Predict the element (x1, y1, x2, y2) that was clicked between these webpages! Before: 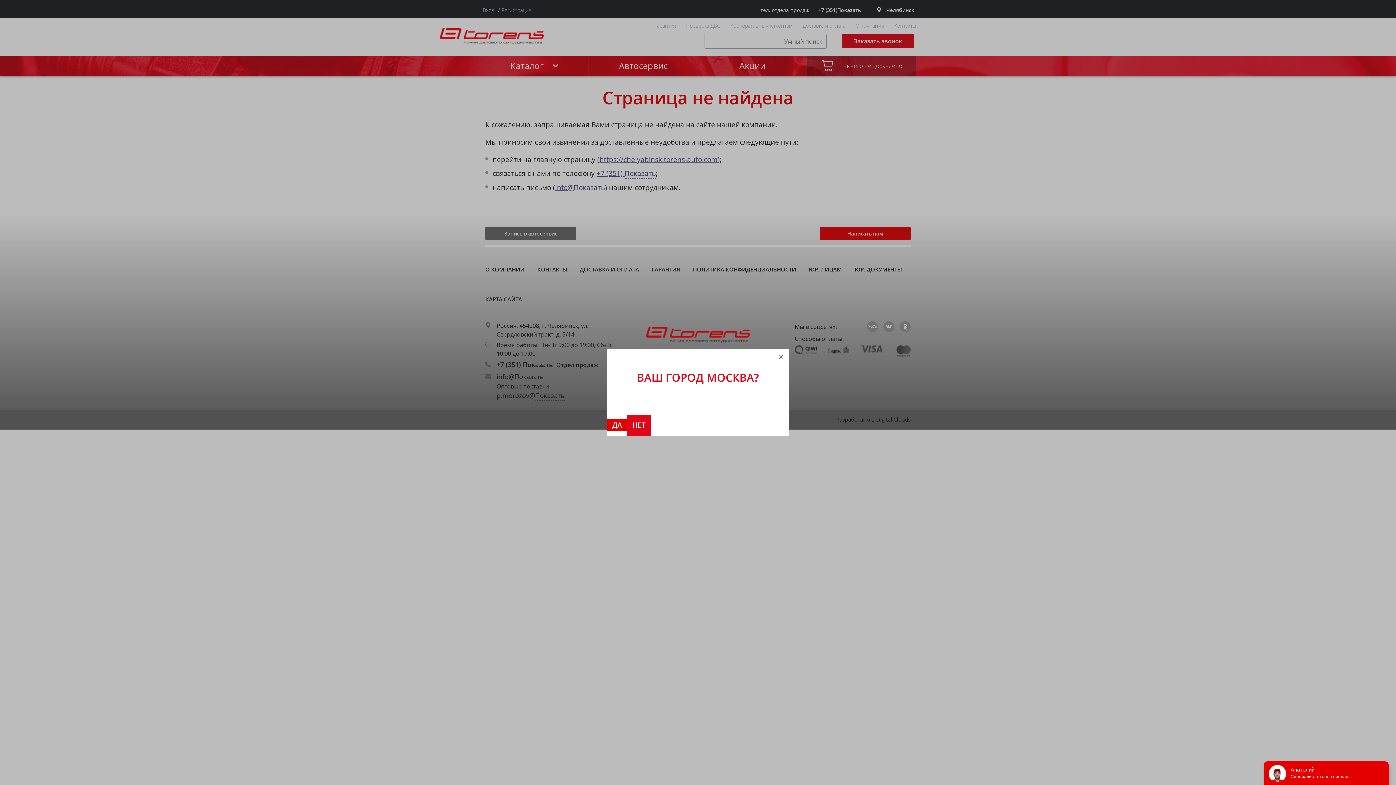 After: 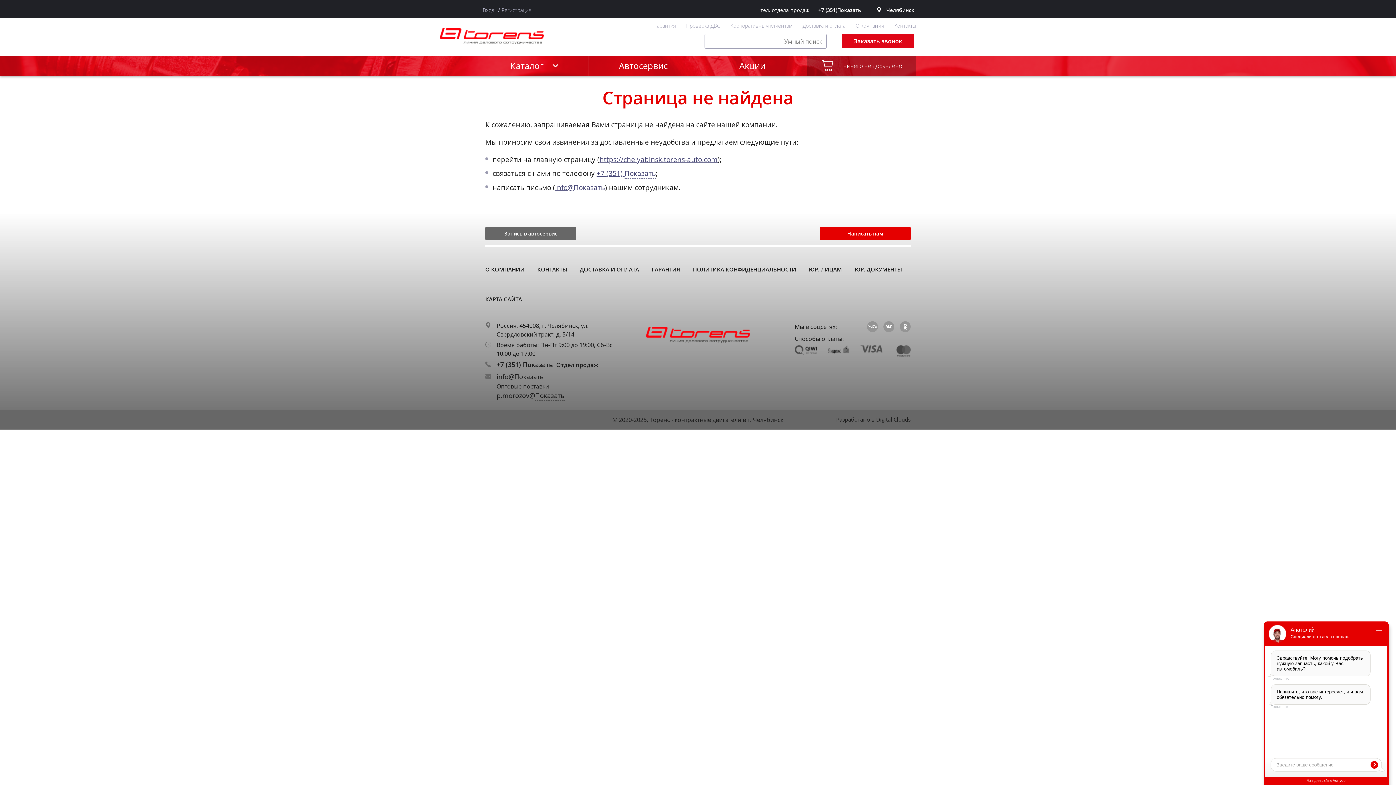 Action: bbox: (773, 349, 789, 365)